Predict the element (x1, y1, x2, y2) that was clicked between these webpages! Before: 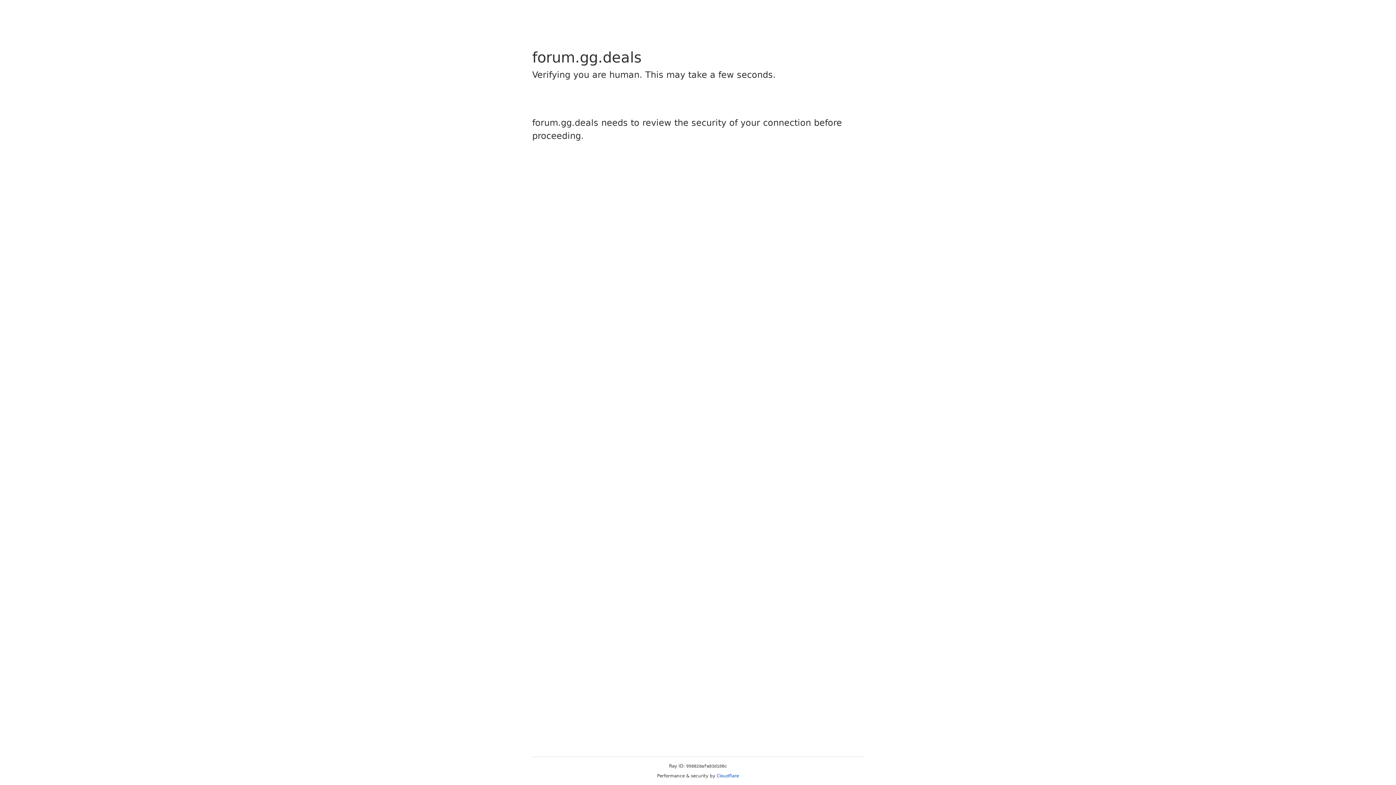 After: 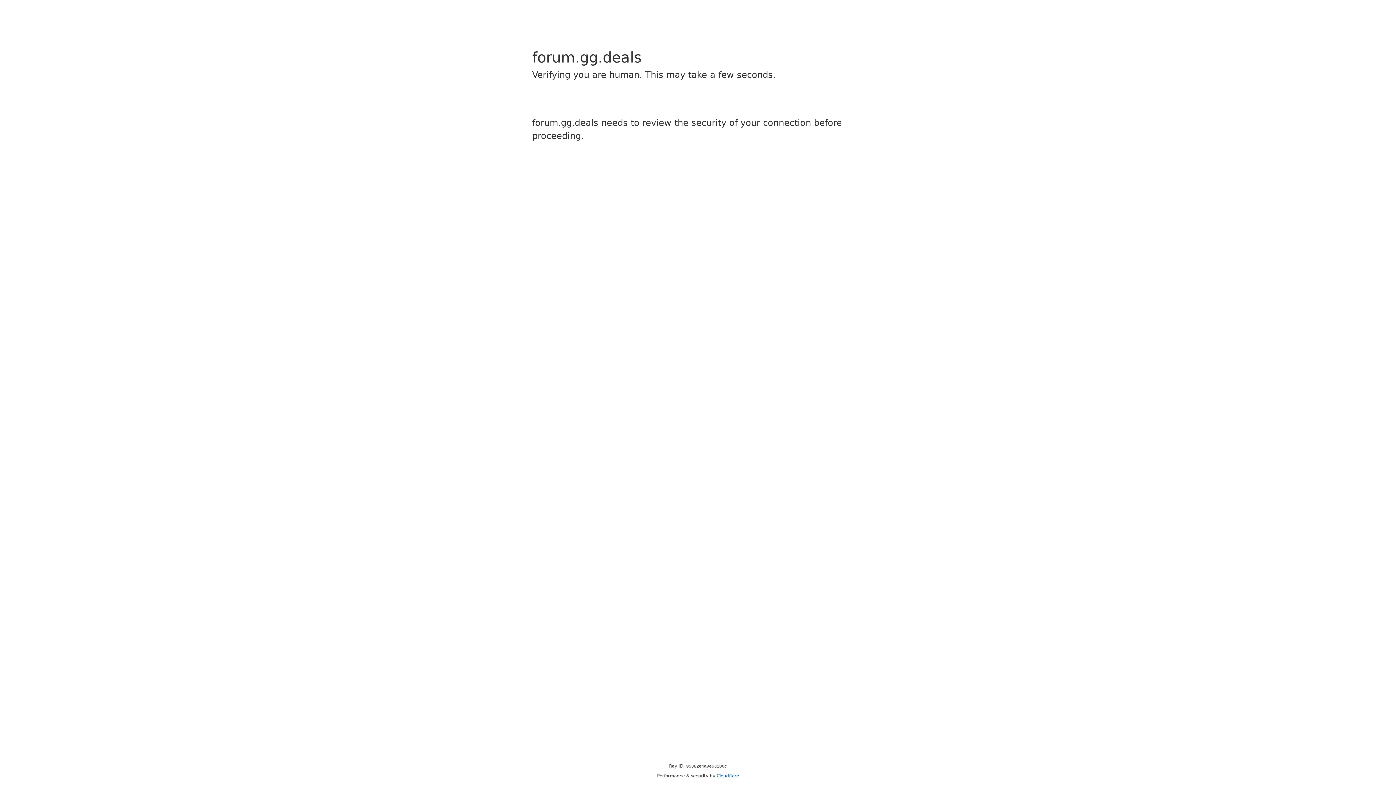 Action: bbox: (716, 773, 739, 778) label: Cloudflare